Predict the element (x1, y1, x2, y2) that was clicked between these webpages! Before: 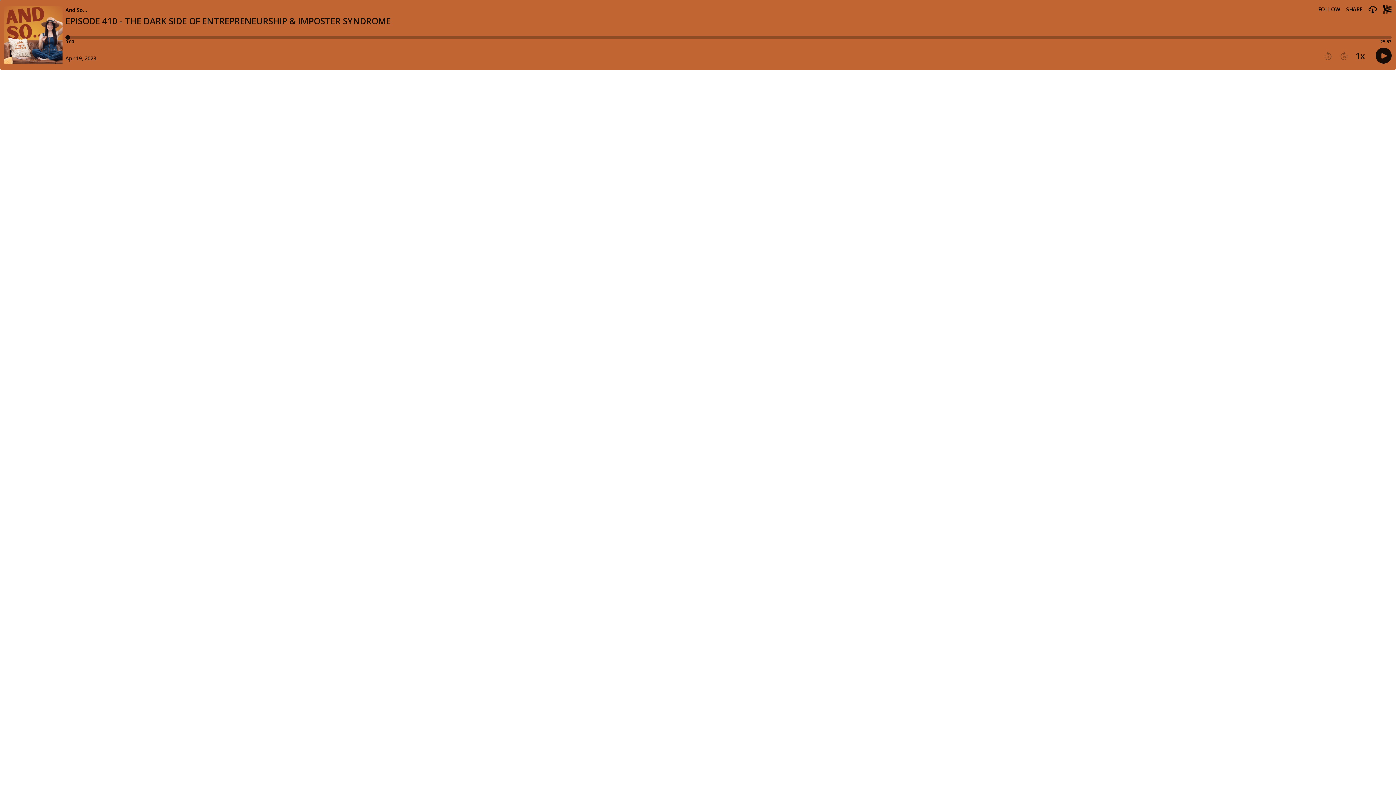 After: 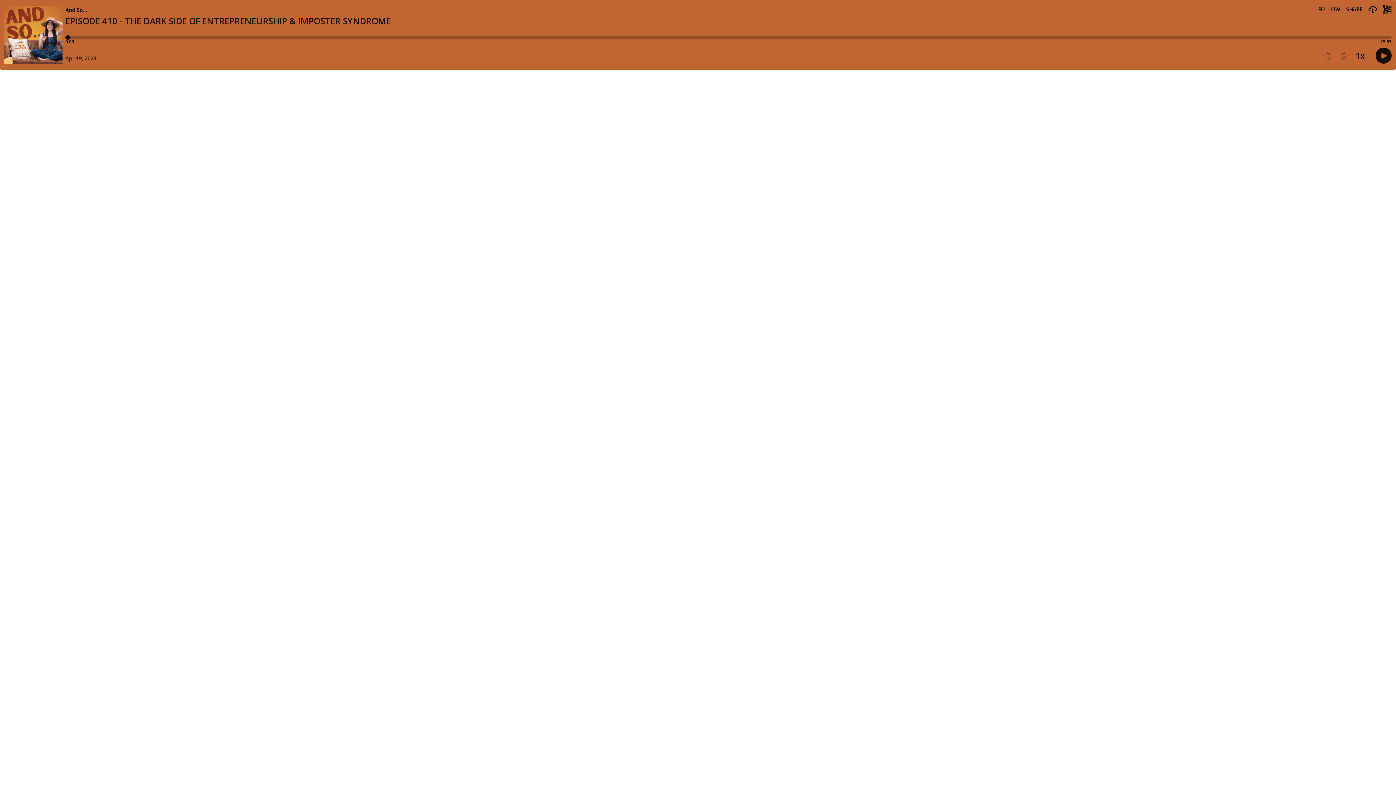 Action: label: Play next episode bbox: (1340, 51, 1348, 60)